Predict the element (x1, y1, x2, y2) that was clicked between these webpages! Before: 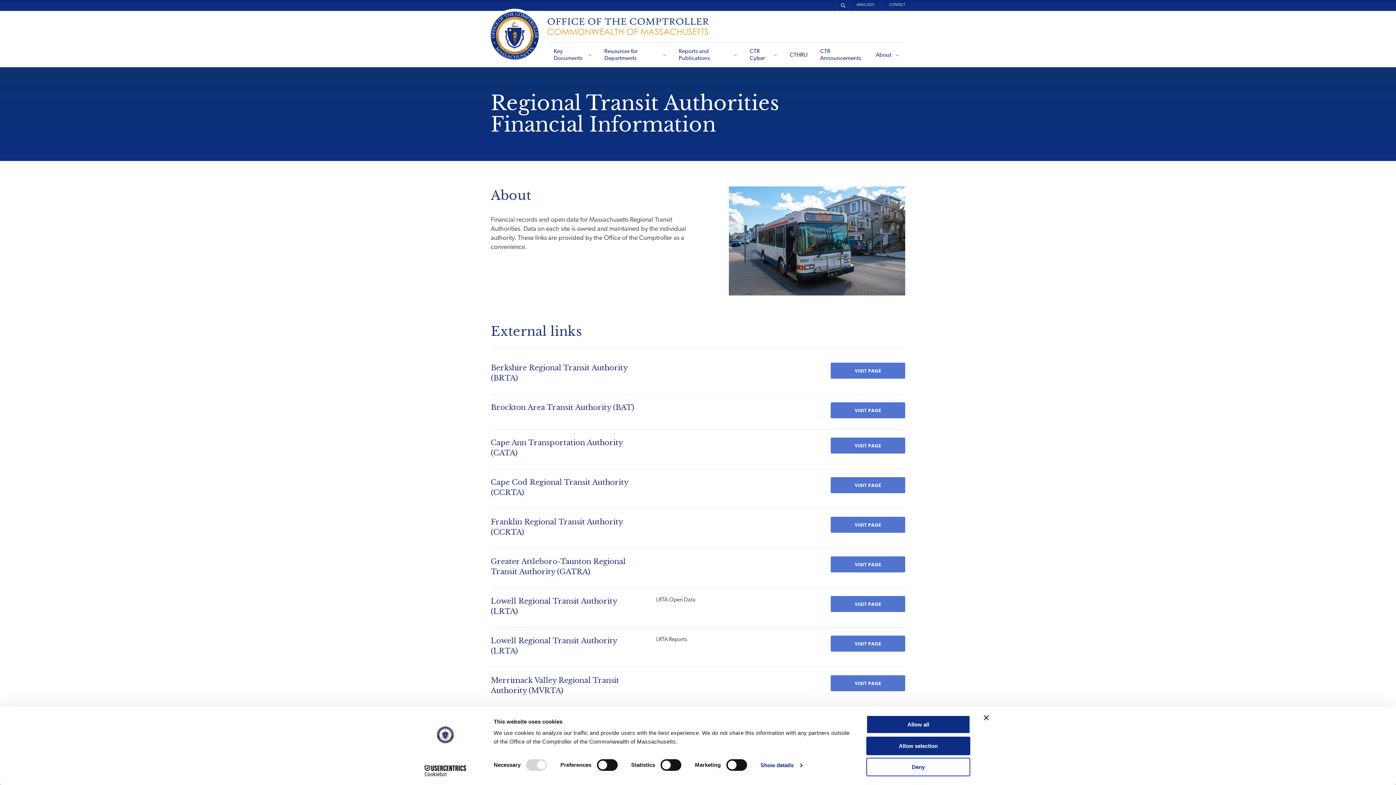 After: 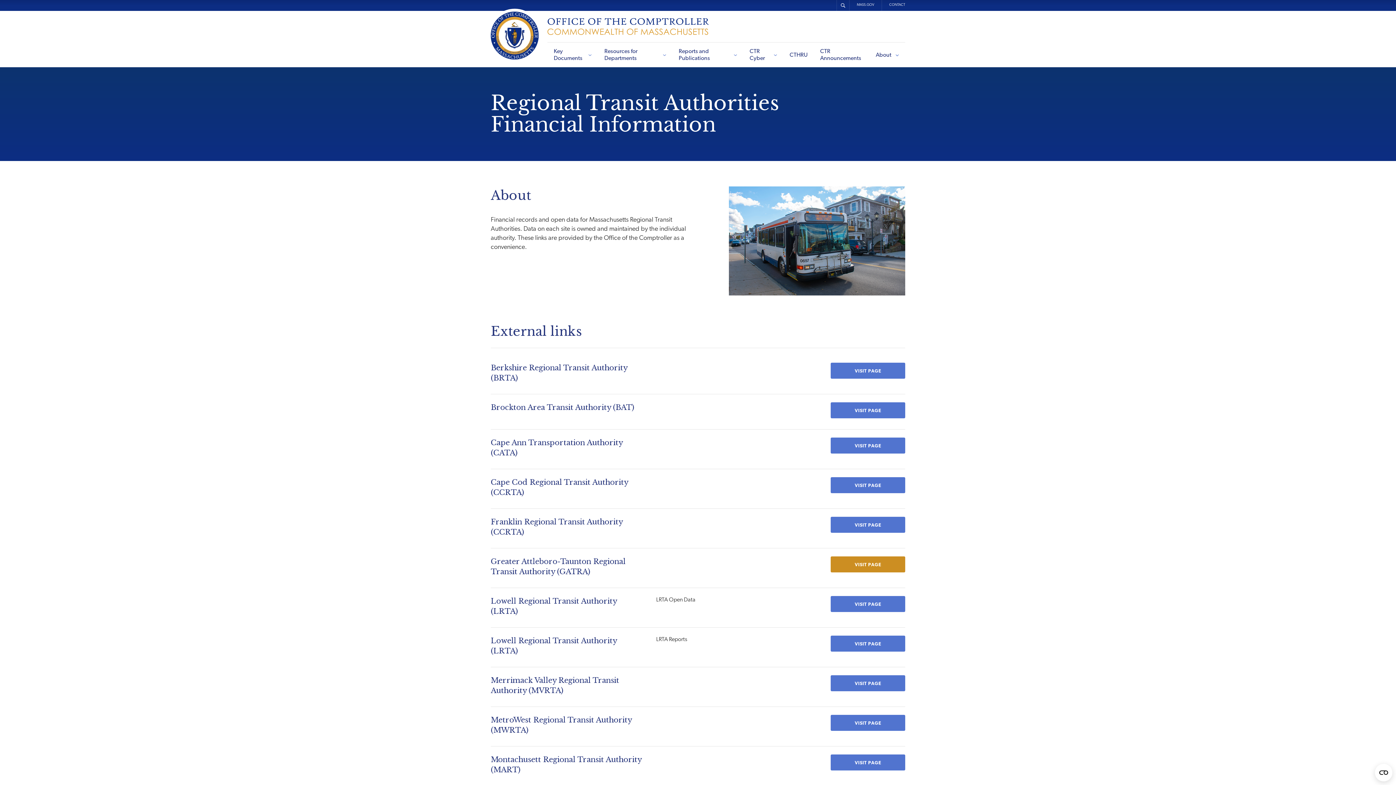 Action: label: VISIT PAGE bbox: (830, 556, 905, 572)